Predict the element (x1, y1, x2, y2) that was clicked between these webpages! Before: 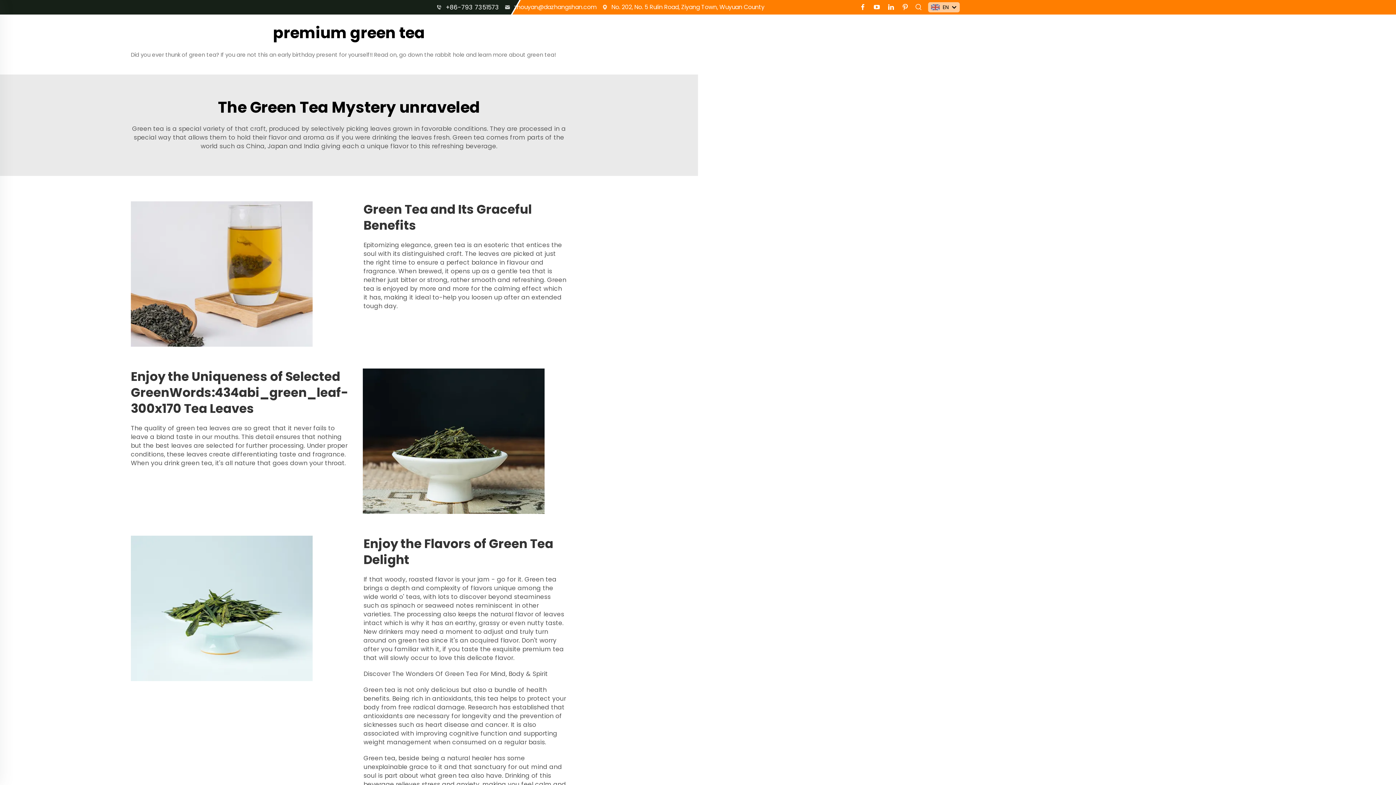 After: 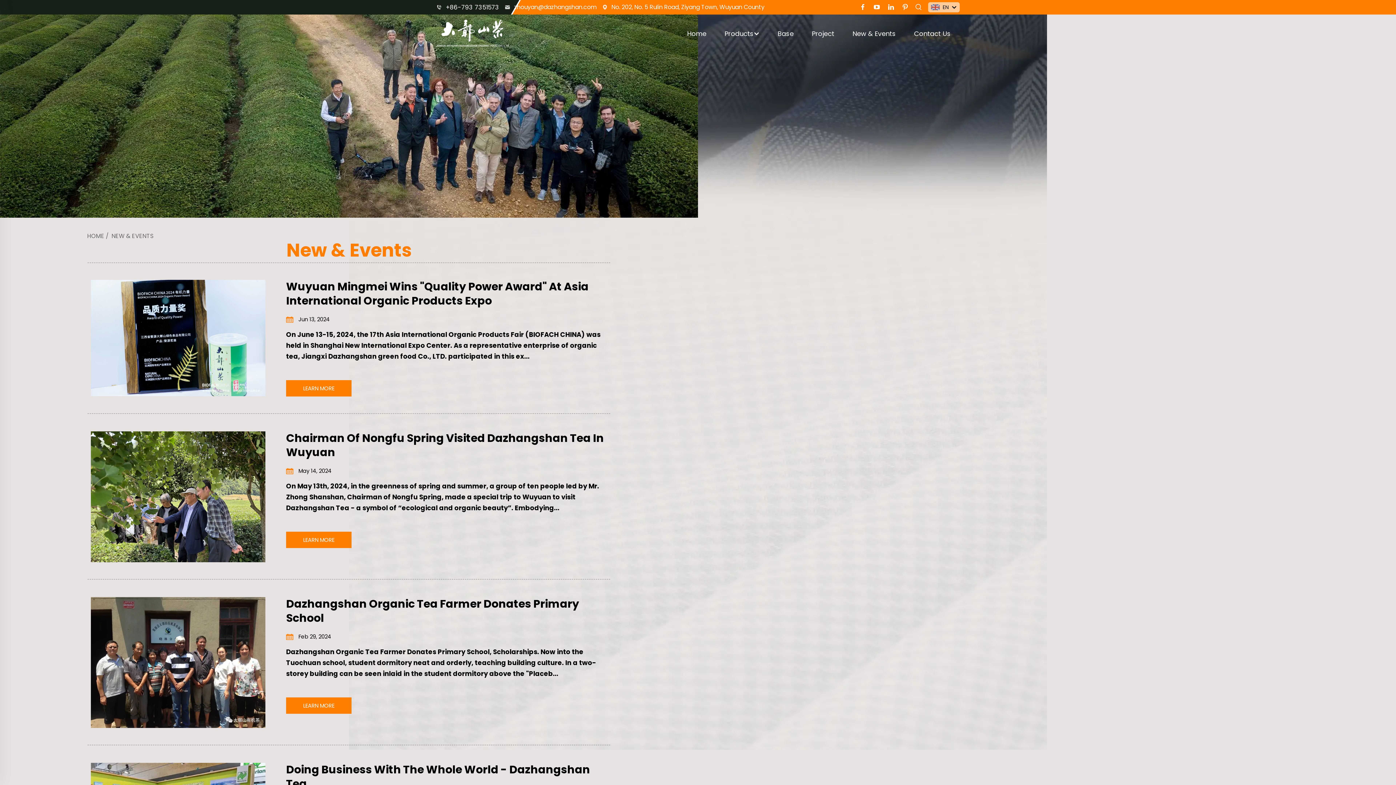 Action: label: New & Events bbox: (843, 23, 905, 43)